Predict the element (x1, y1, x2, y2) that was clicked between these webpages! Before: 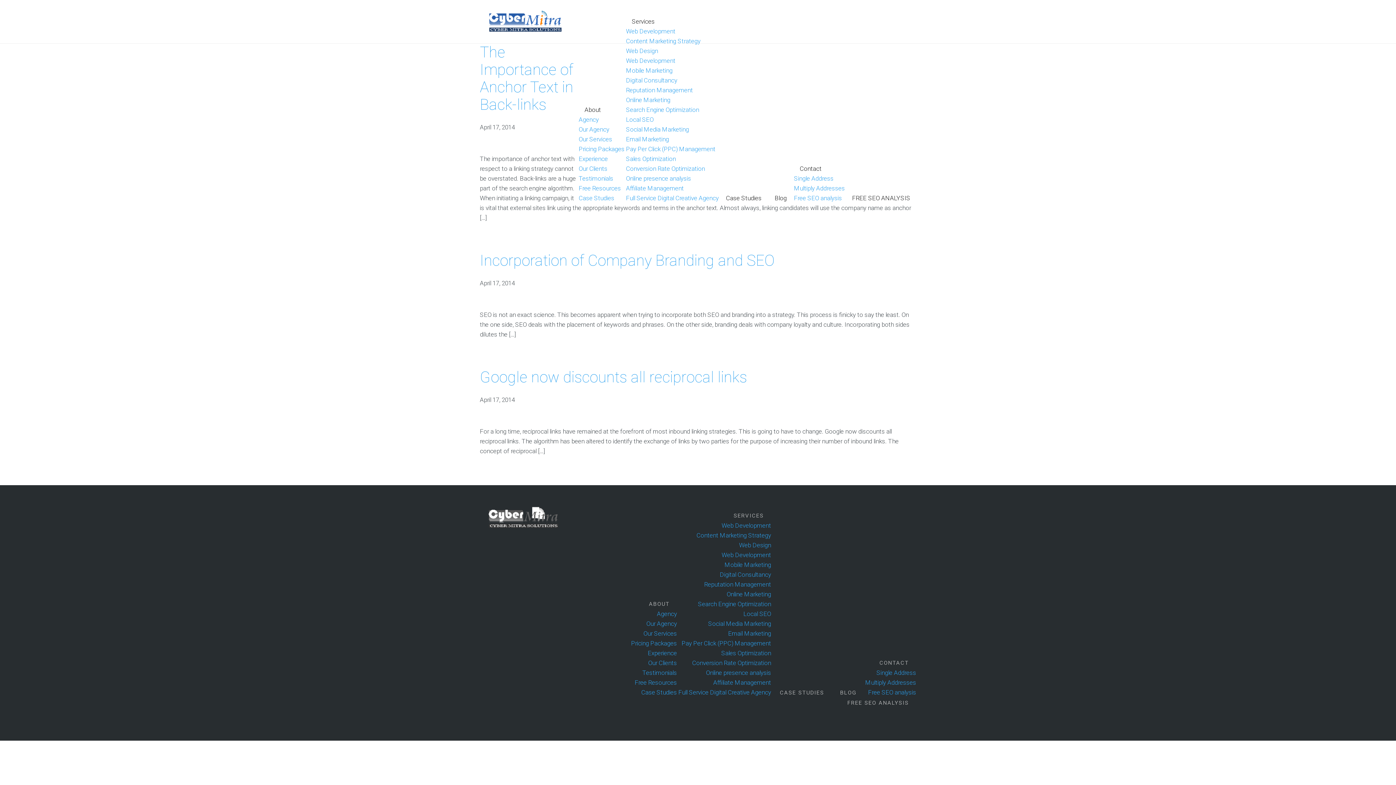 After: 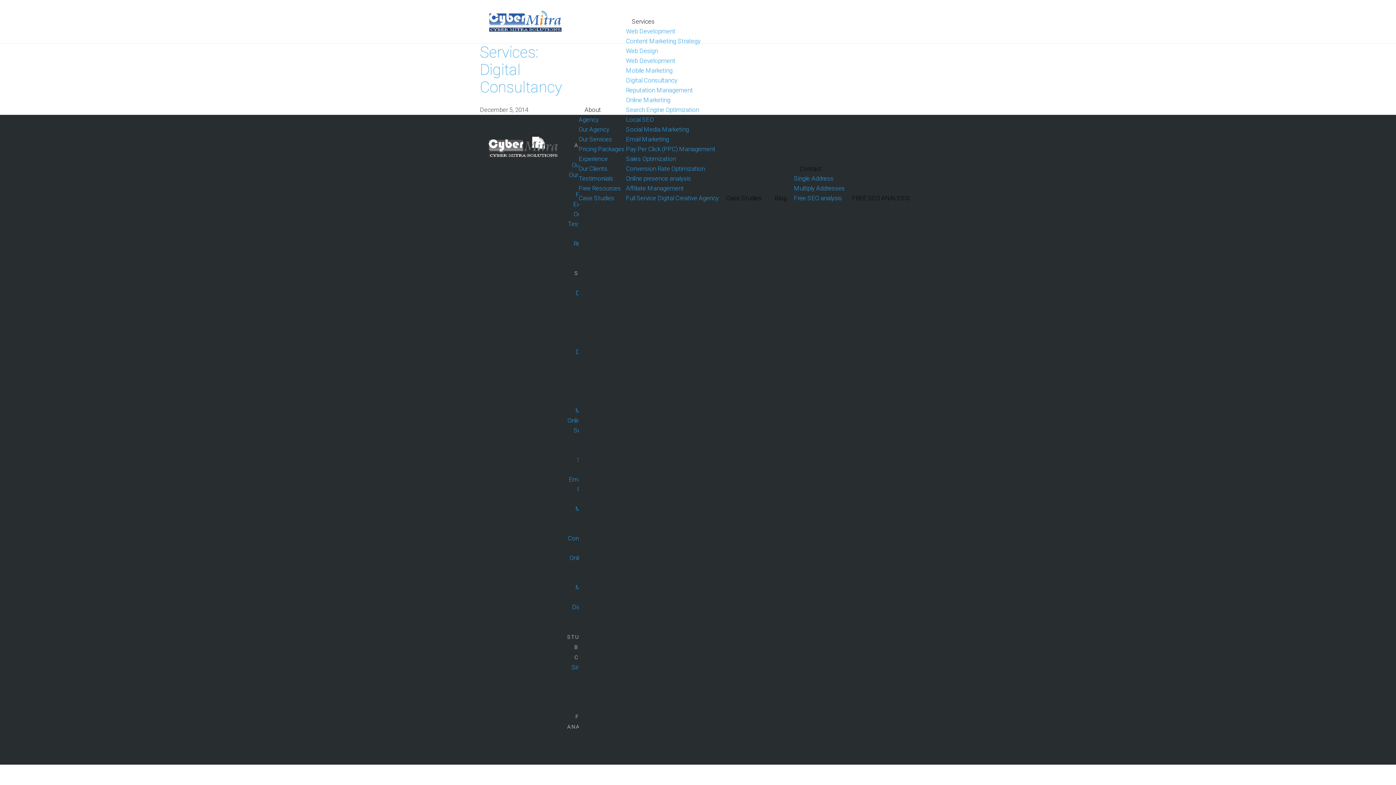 Action: bbox: (626, 76, 677, 84) label: Digital Consultancy